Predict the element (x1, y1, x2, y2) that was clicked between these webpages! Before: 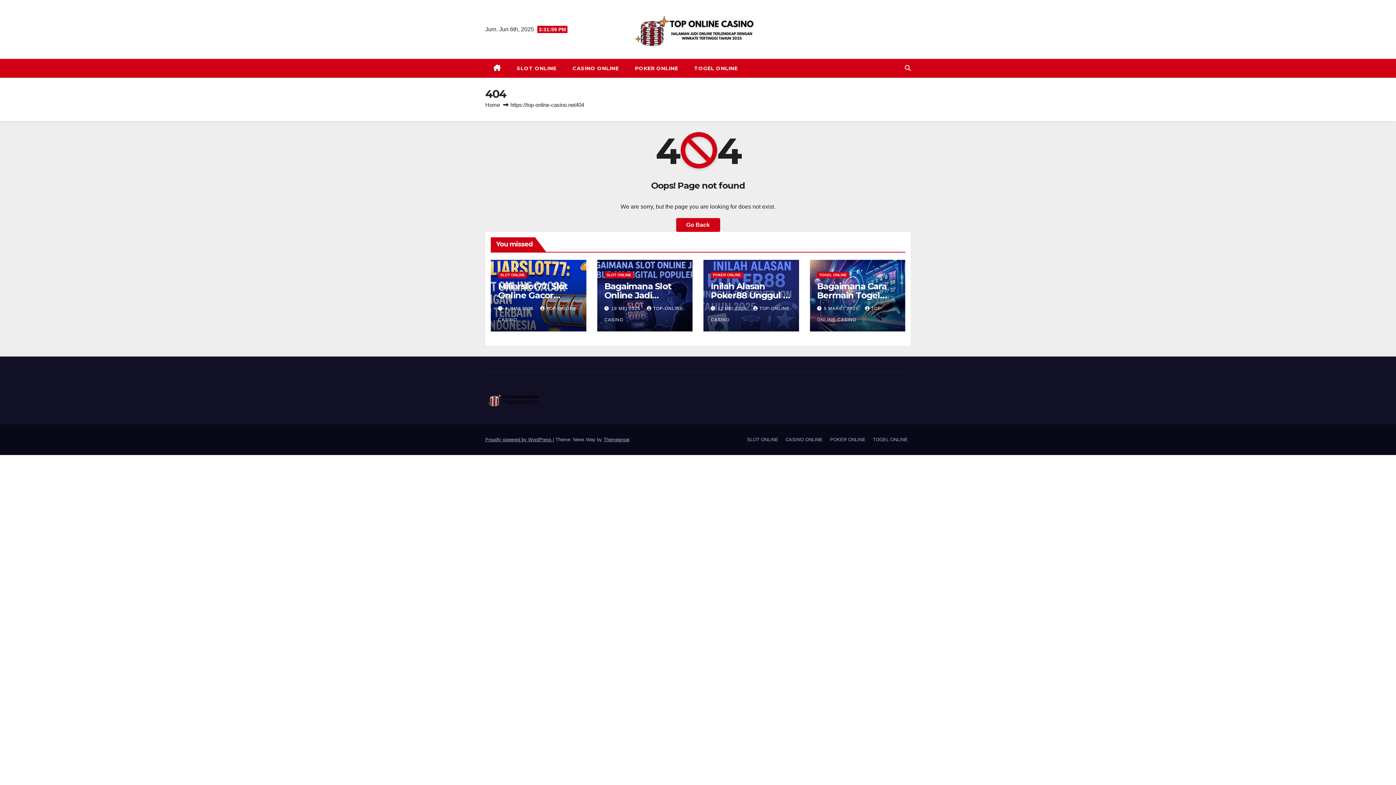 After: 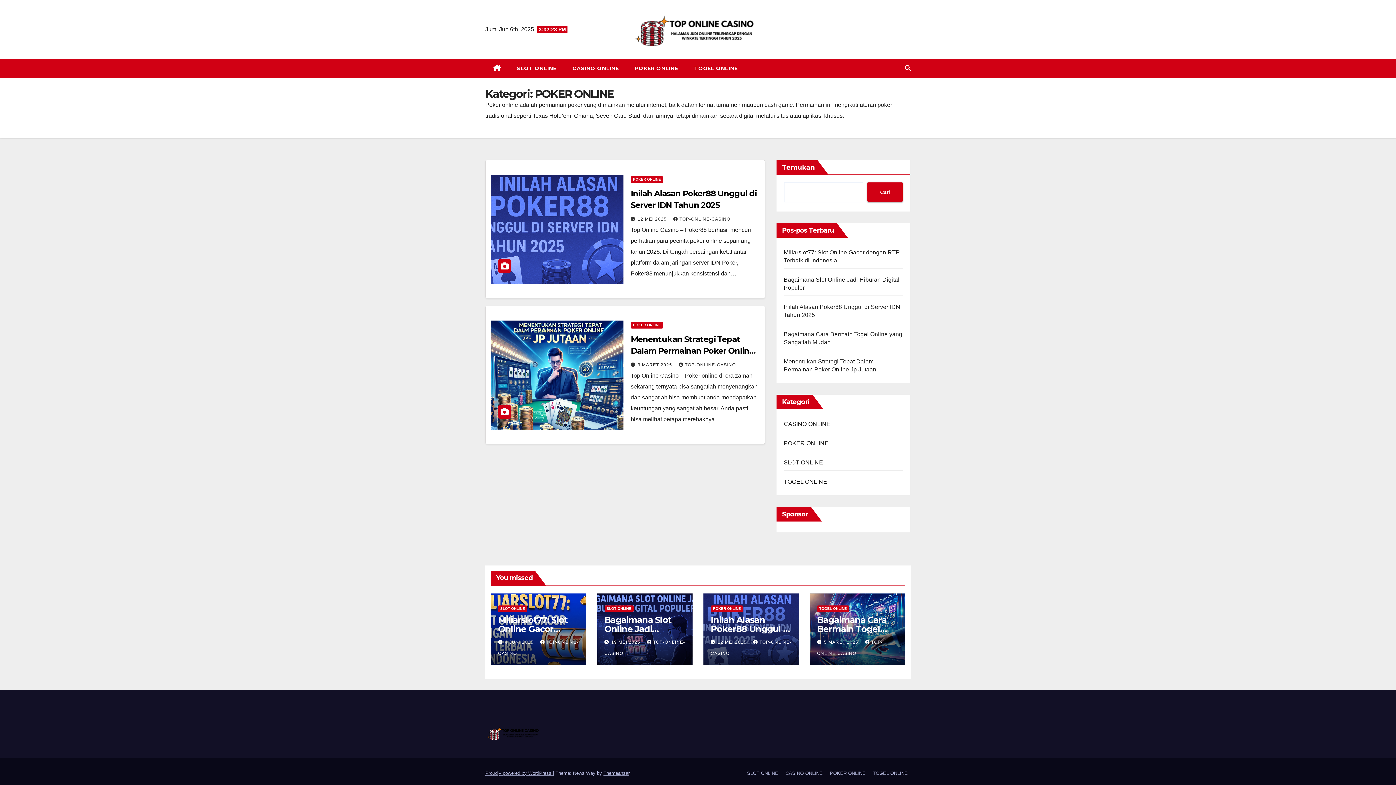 Action: bbox: (827, 433, 868, 446) label: POKER ONLINE